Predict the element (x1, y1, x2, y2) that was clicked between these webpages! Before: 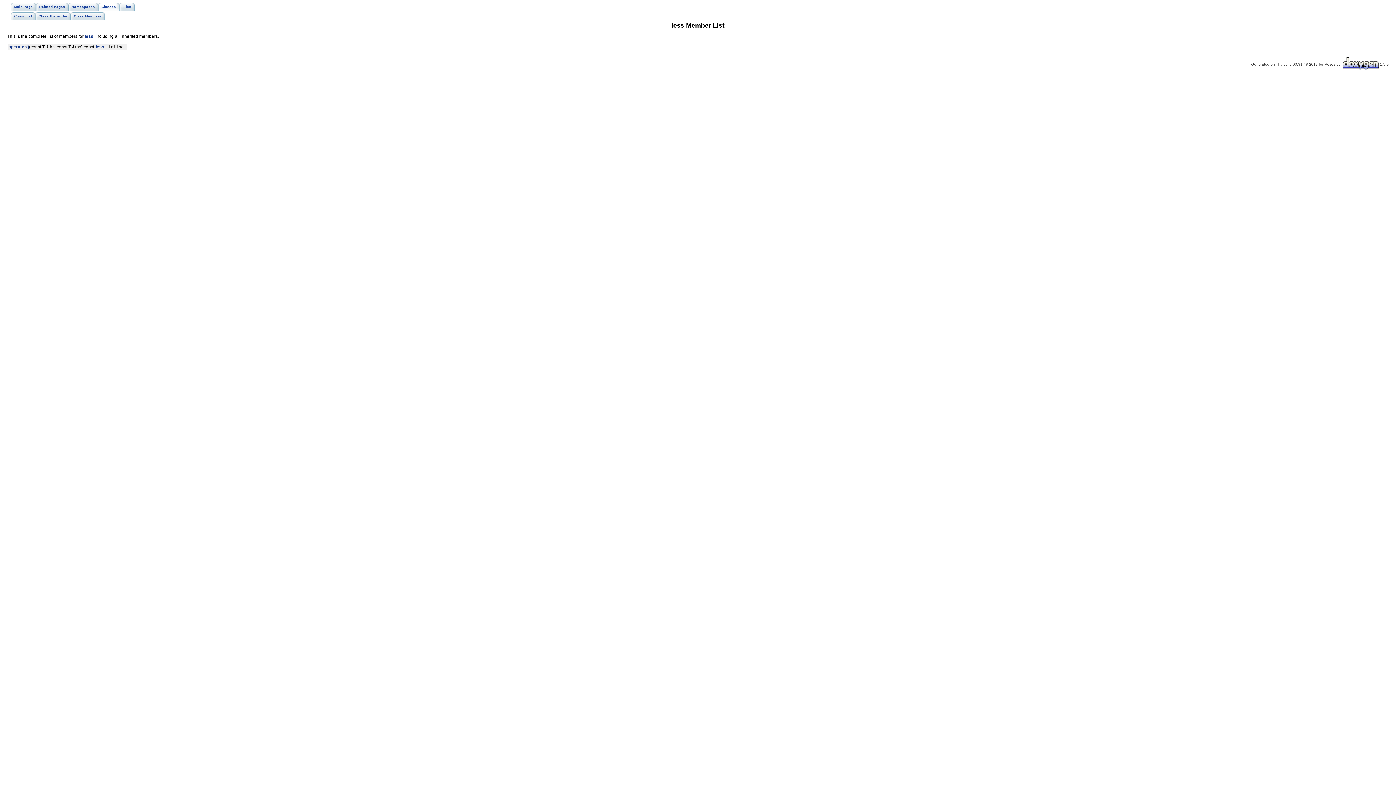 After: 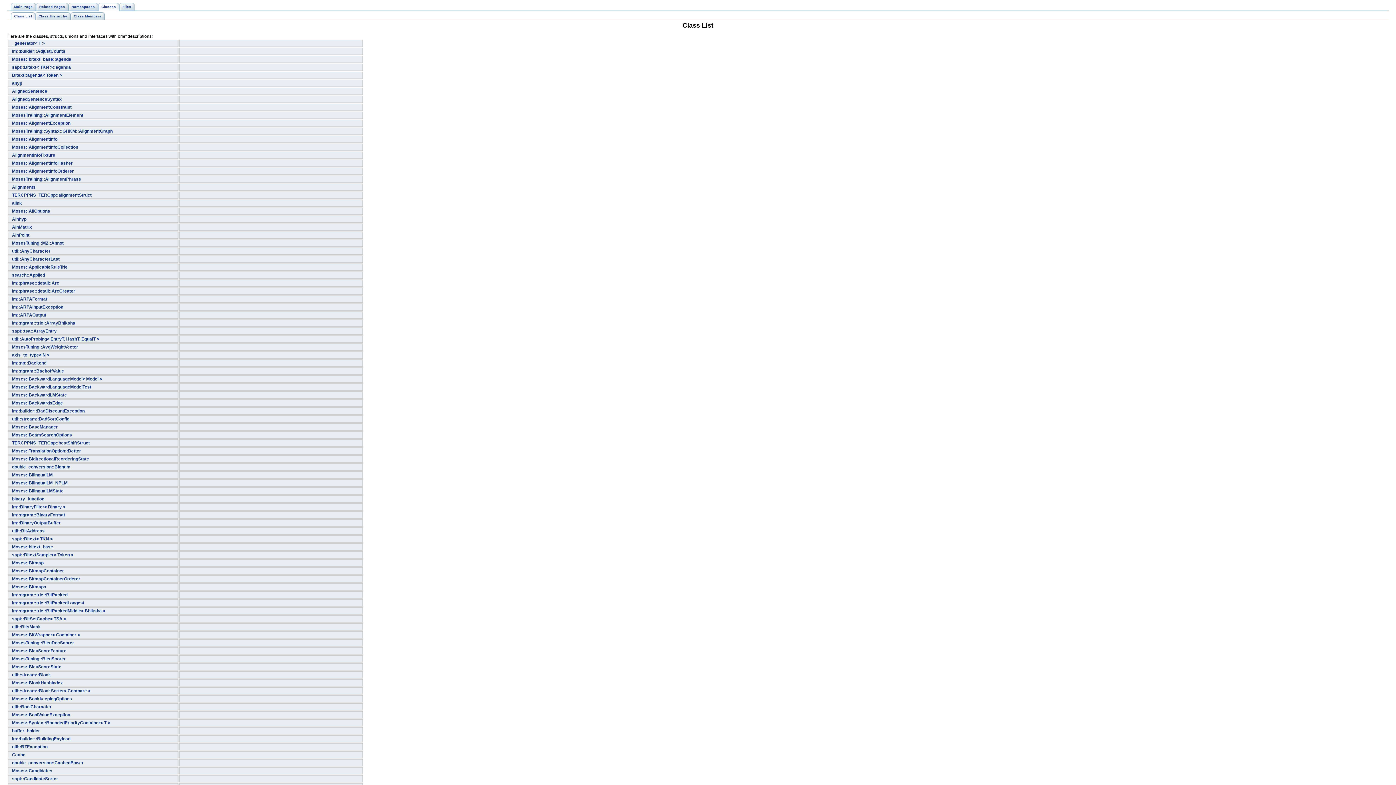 Action: label: Classes bbox: (98, 2, 119, 10)